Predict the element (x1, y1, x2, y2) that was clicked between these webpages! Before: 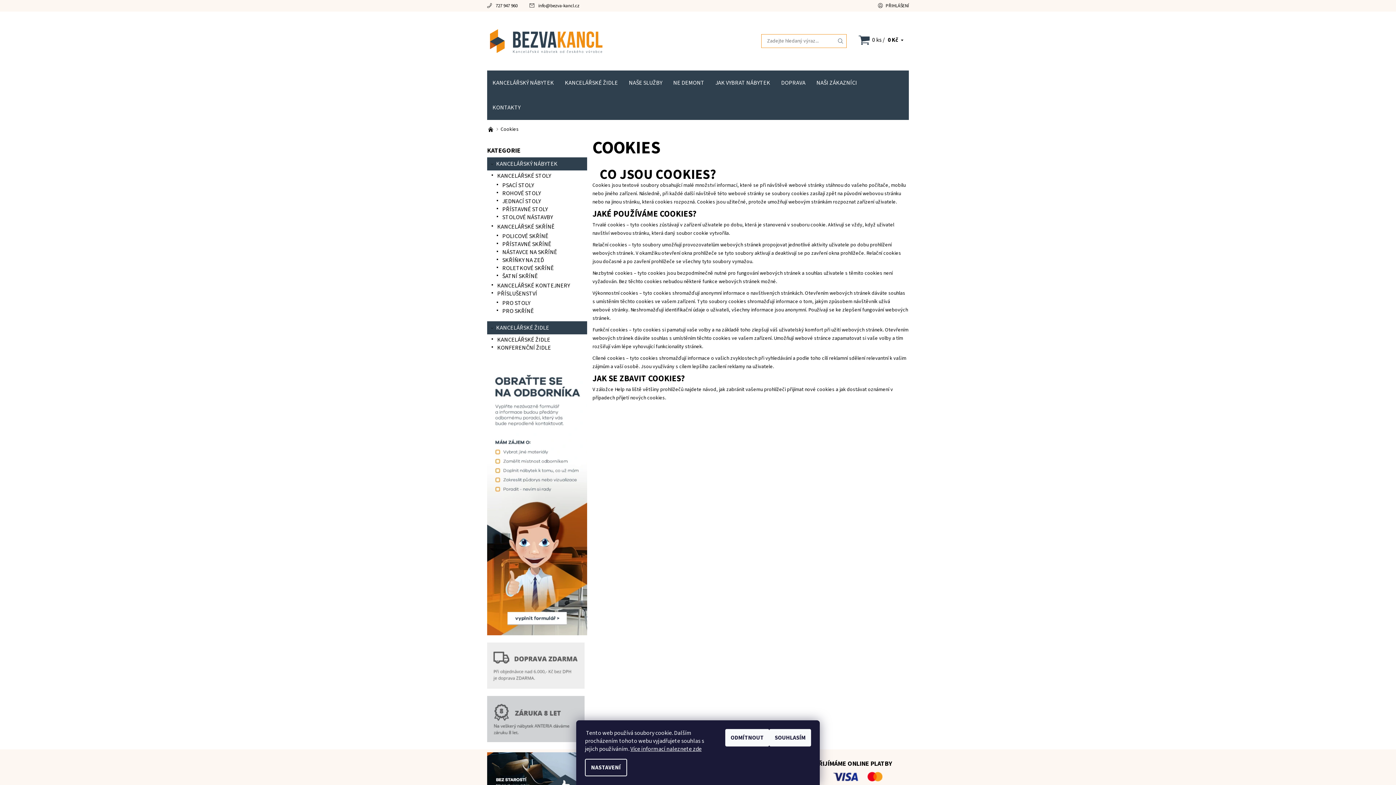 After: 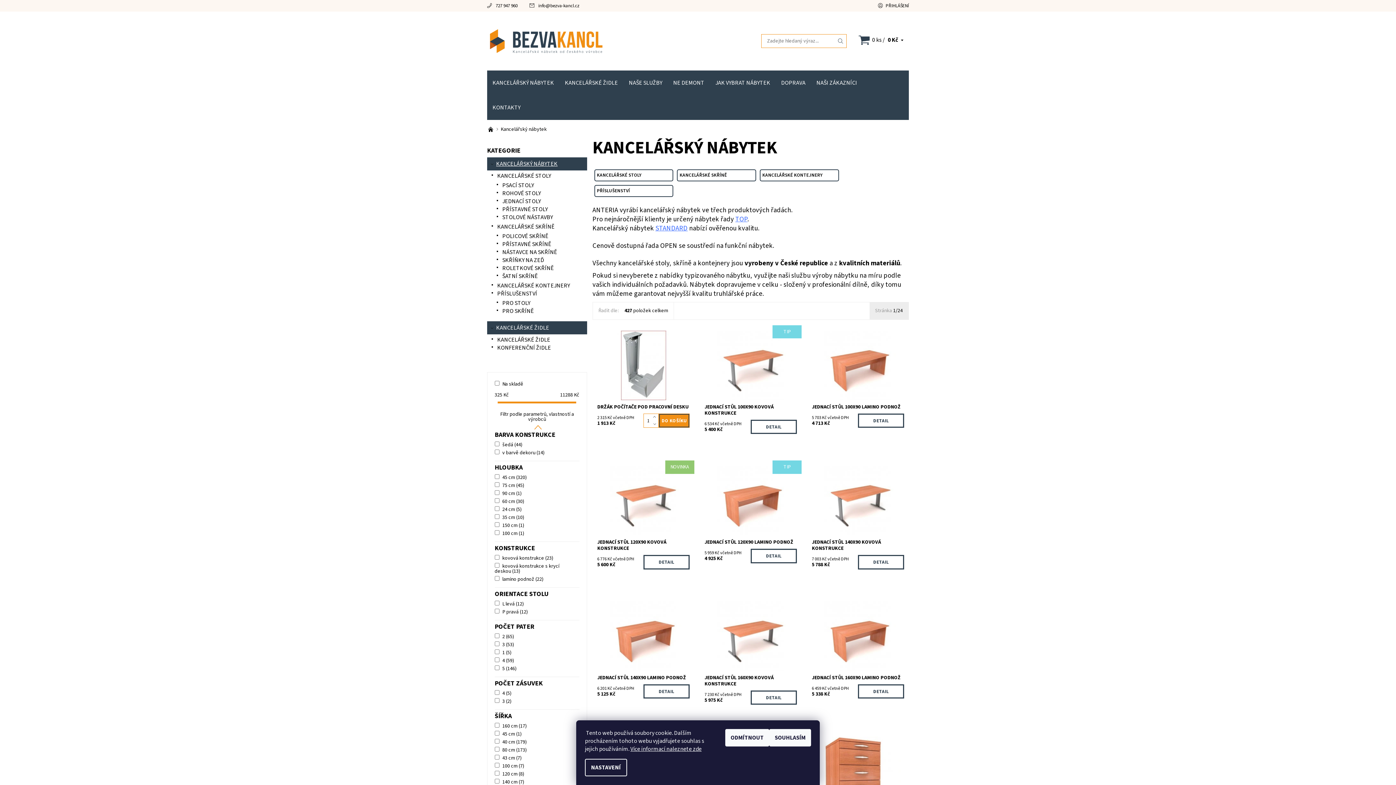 Action: label: KANCELÁŘSKÝ NÁBYTEK bbox: (487, 76, 559, 89)